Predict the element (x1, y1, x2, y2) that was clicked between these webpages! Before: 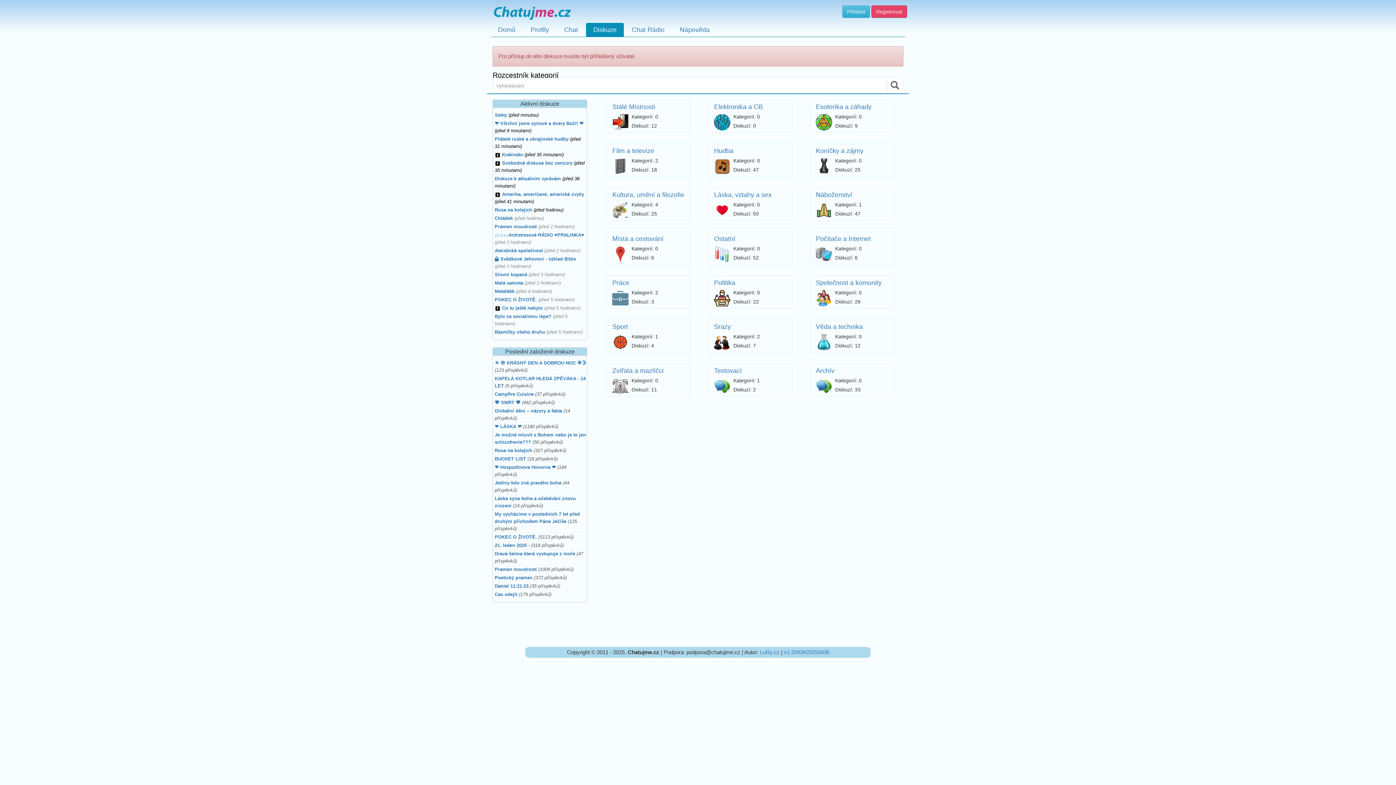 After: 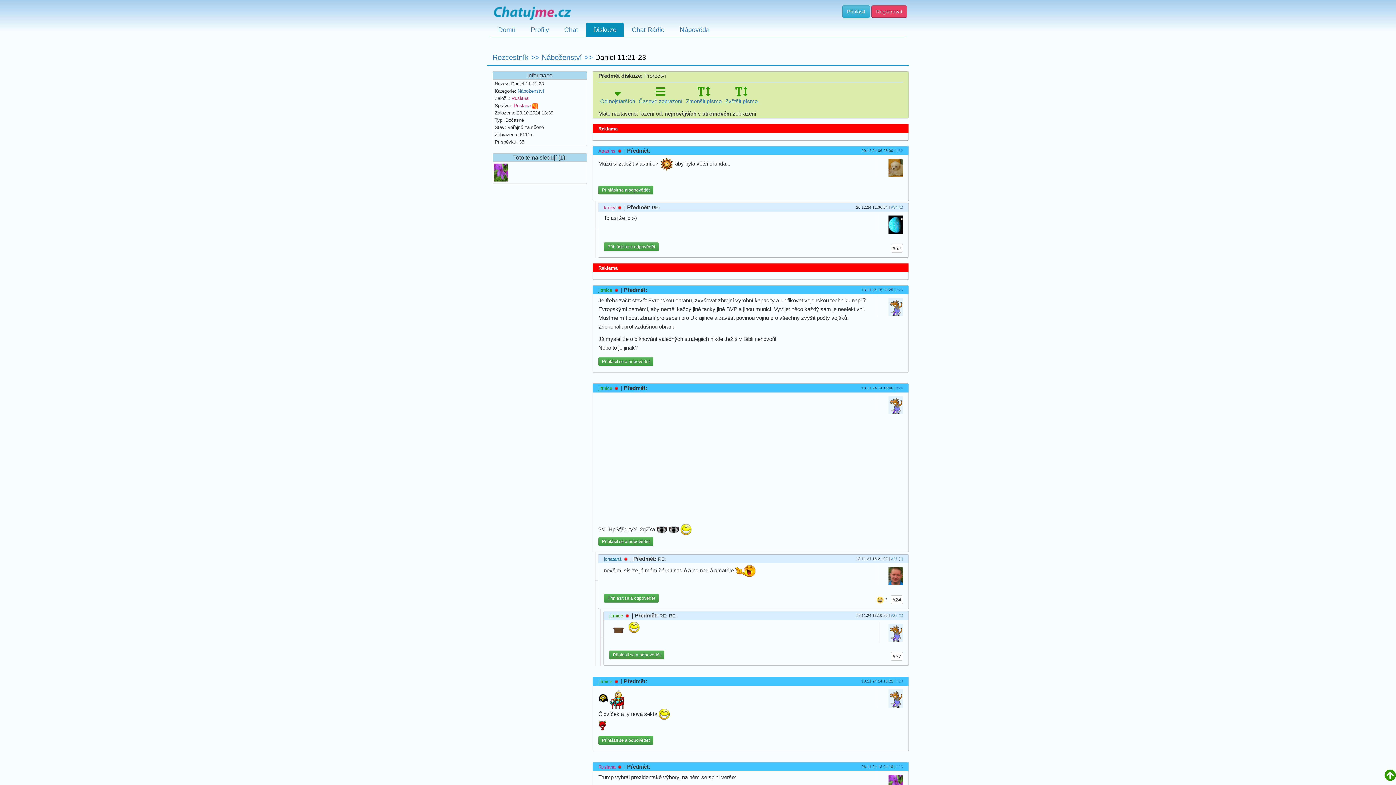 Action: bbox: (493, 582, 586, 590) label: Daniel 11:21-23 (35 příspěvků)